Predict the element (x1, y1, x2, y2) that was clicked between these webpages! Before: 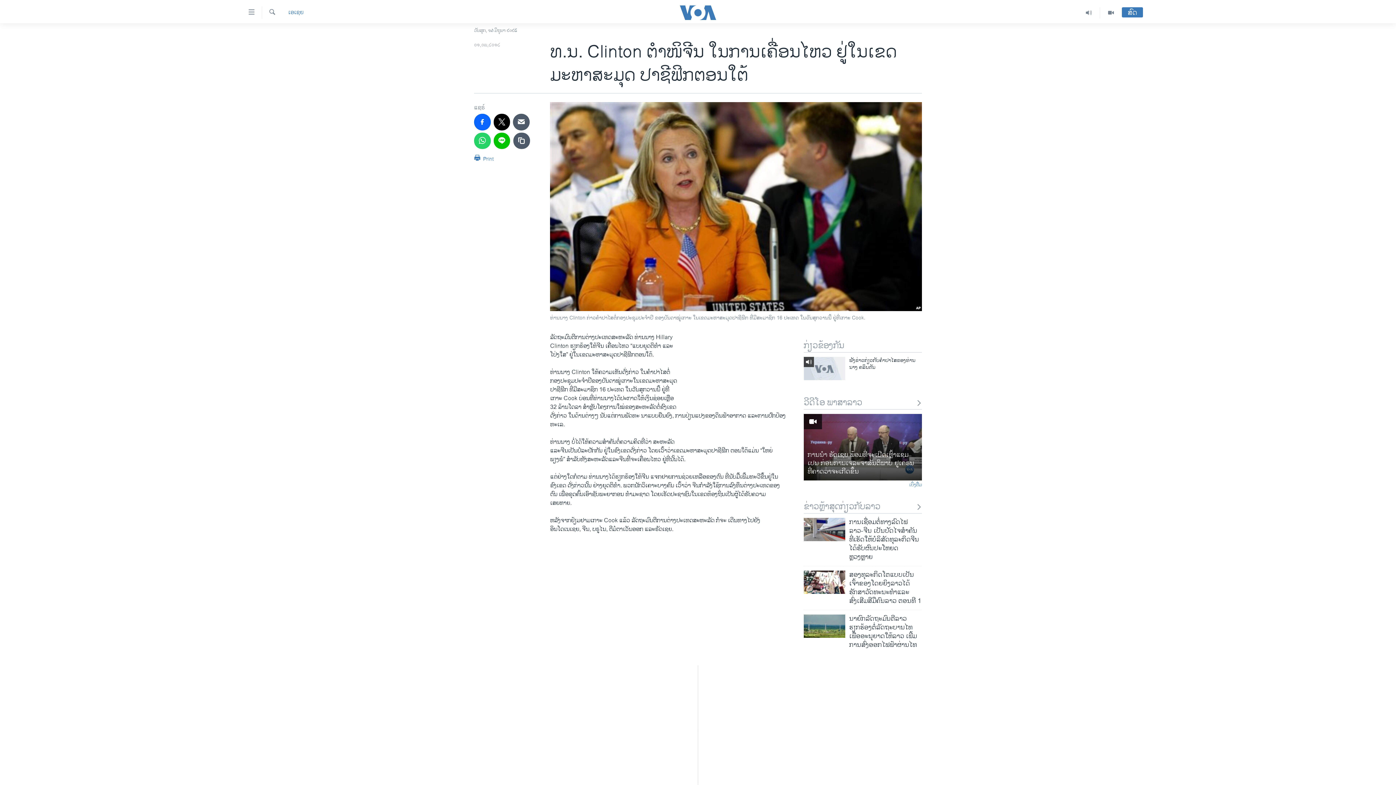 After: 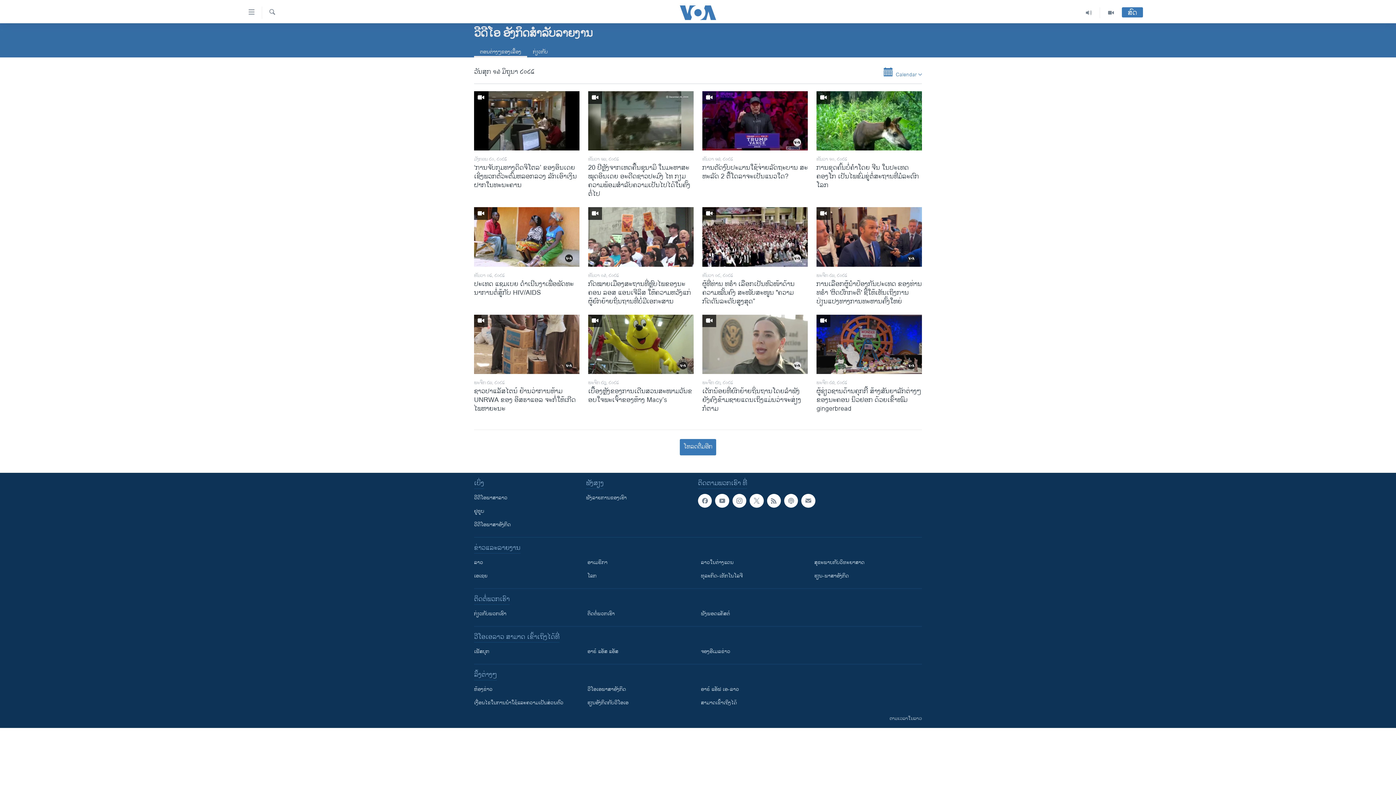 Action: label: ວີດີໂອພາສາອັງກິດ bbox: (698, 713, 698, 721)